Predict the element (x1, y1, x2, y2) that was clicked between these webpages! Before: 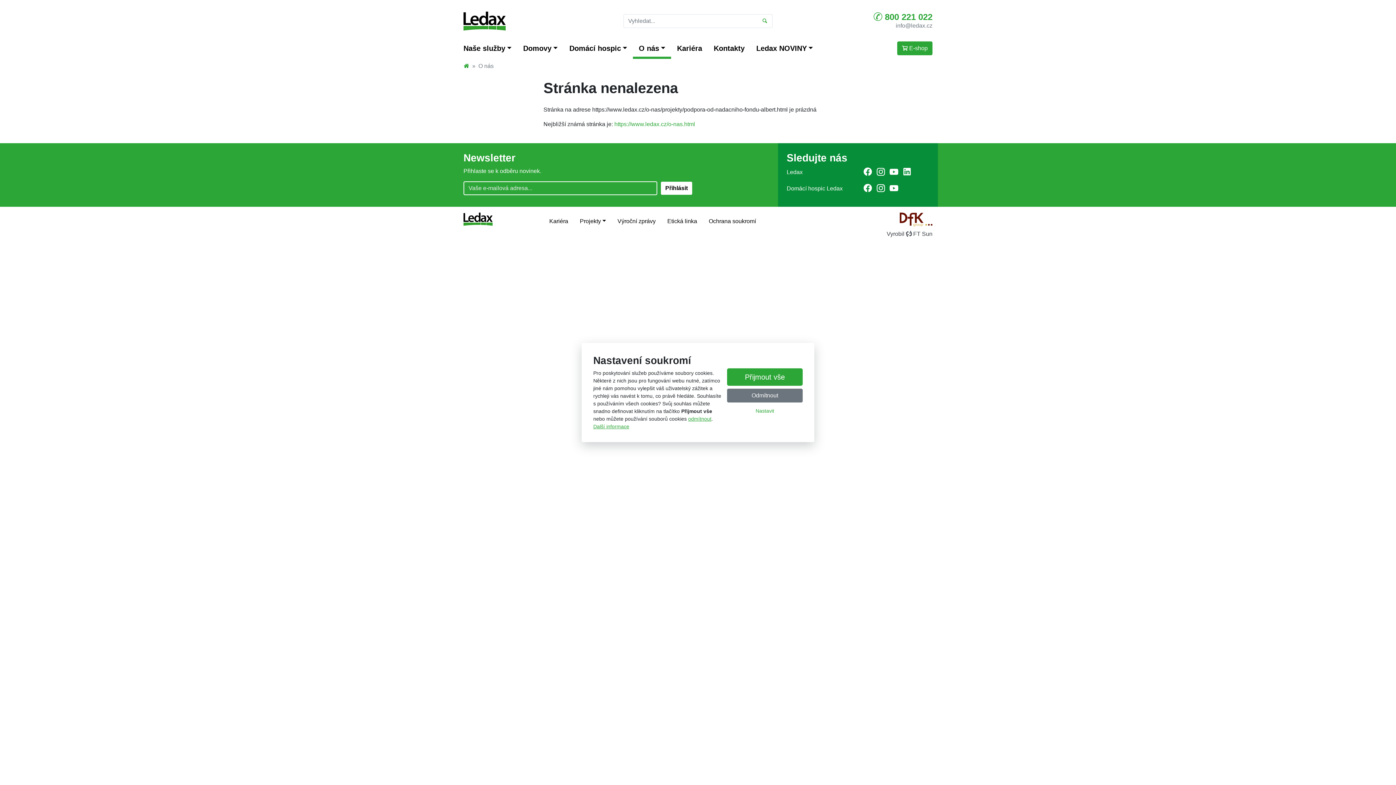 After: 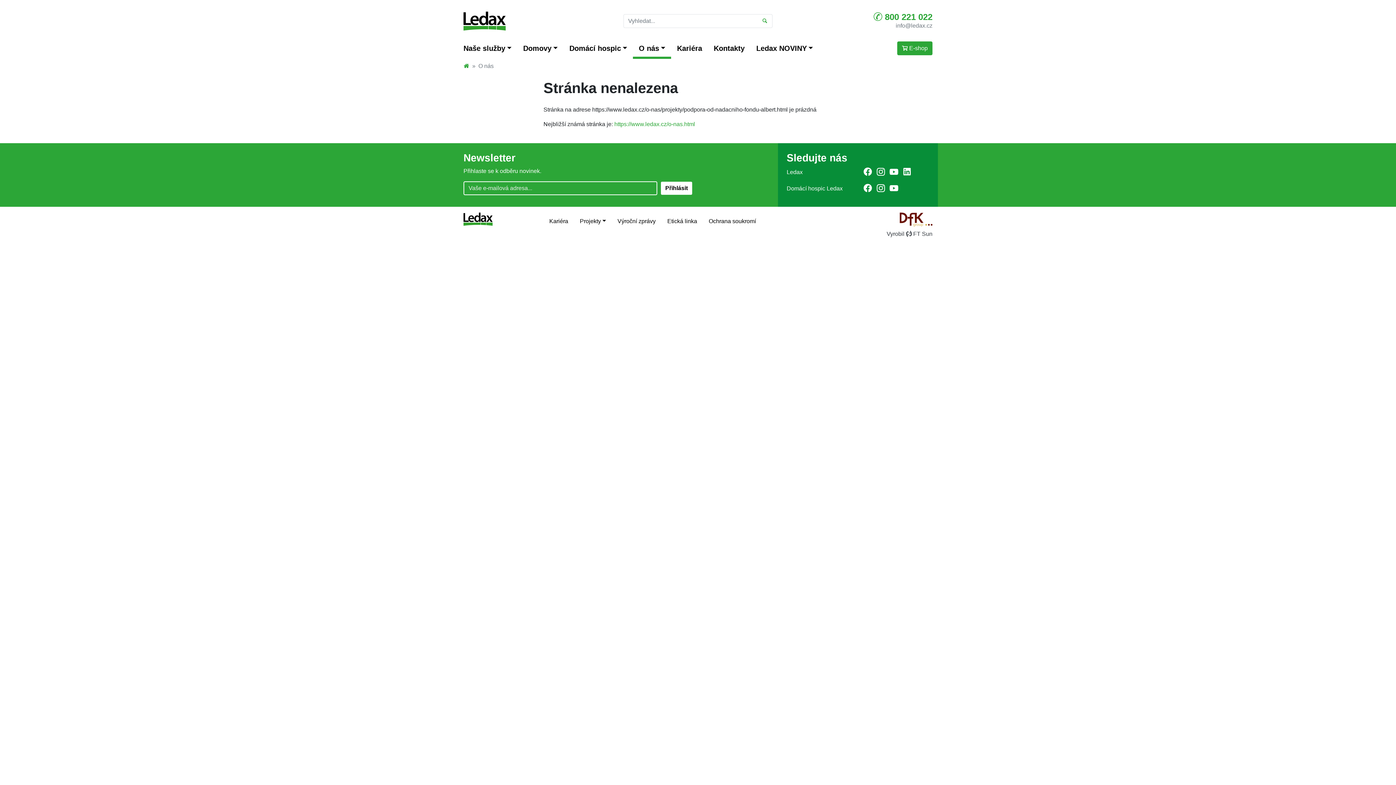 Action: label: odmítnout bbox: (688, 416, 711, 422)